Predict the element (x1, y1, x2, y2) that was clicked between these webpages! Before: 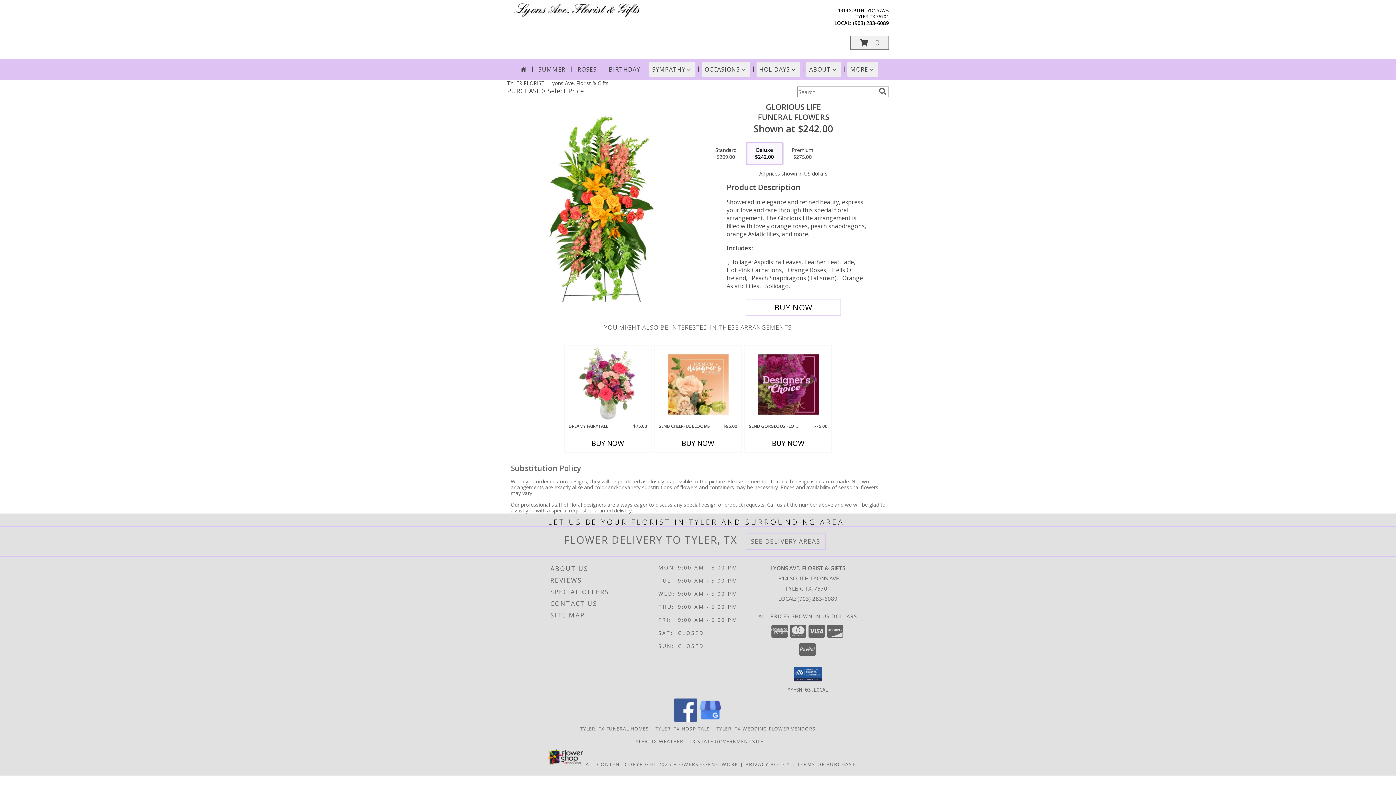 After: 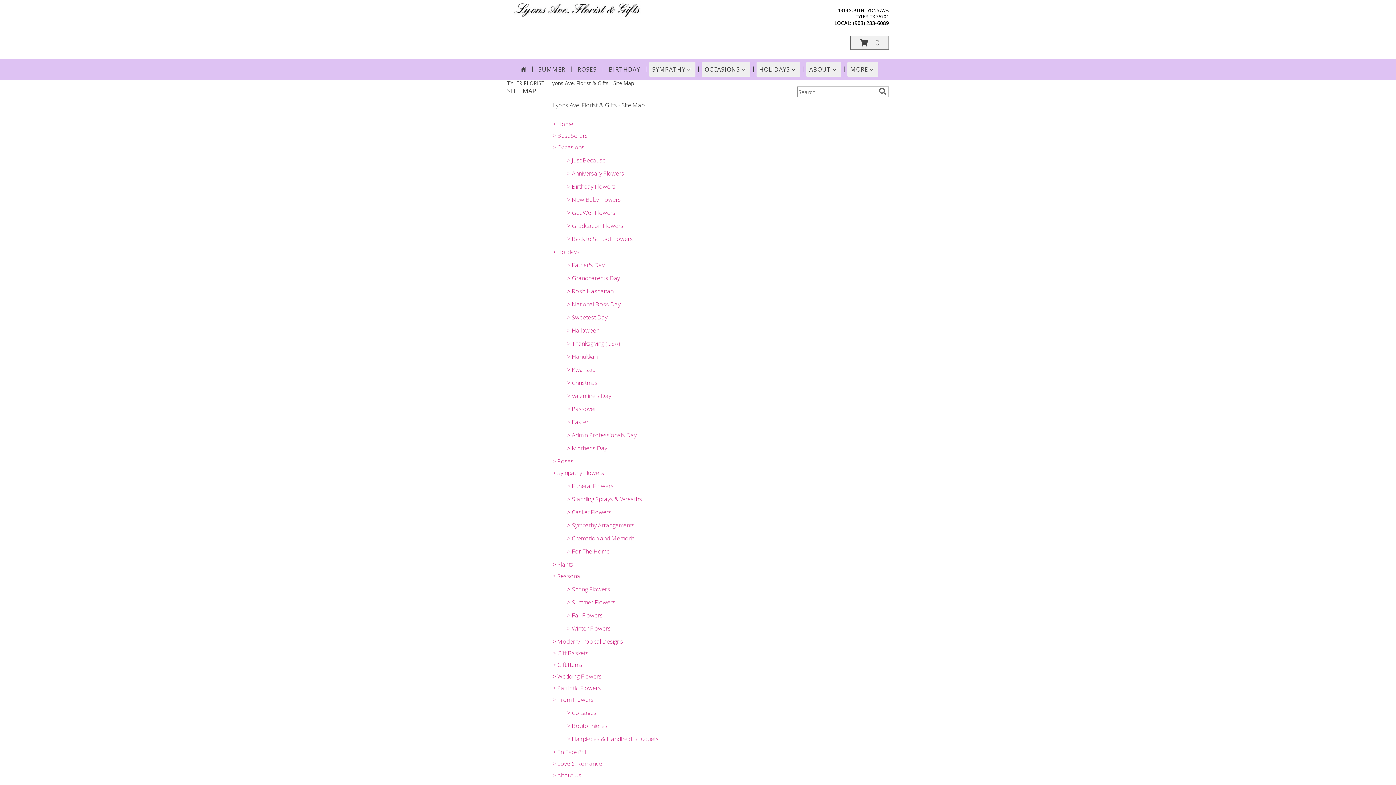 Action: label: SITE MAP bbox: (550, 609, 656, 621)